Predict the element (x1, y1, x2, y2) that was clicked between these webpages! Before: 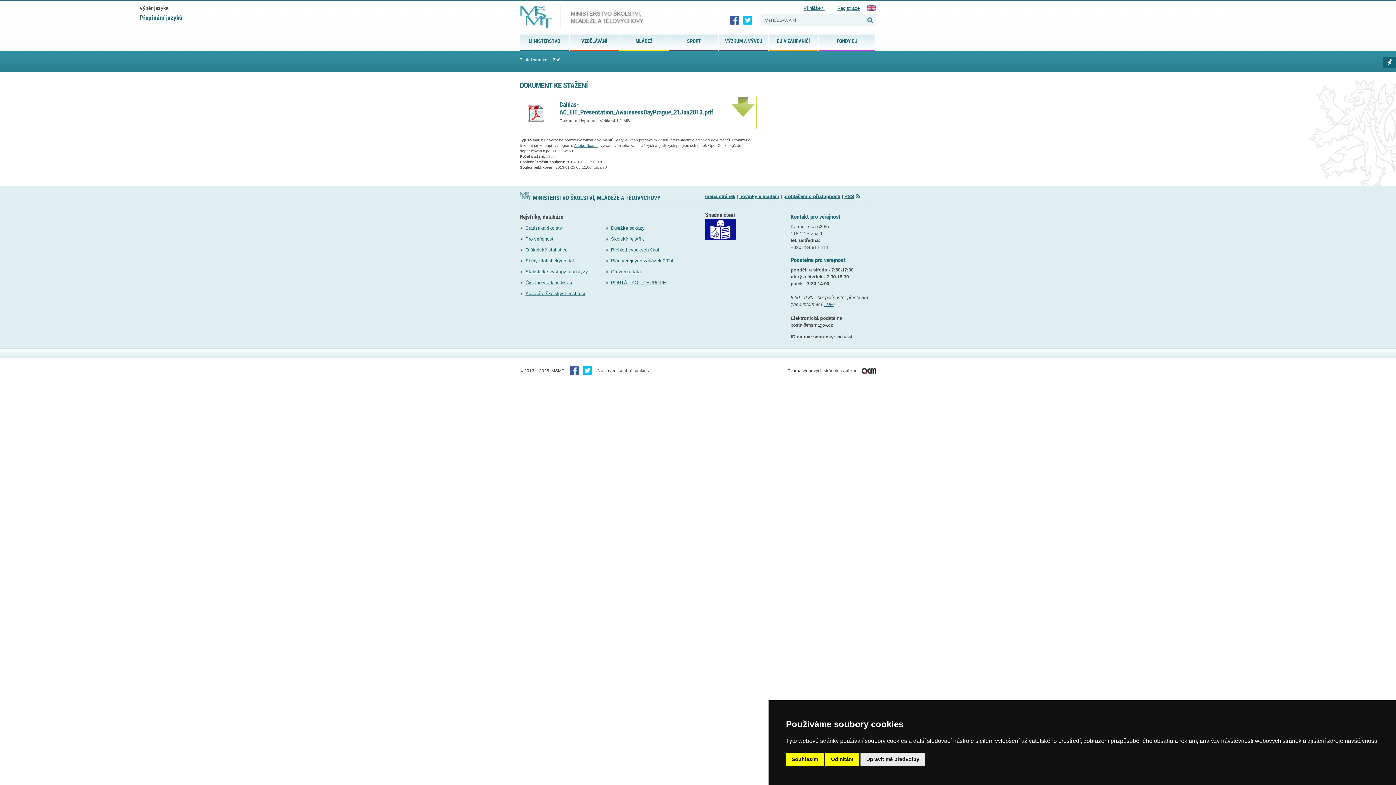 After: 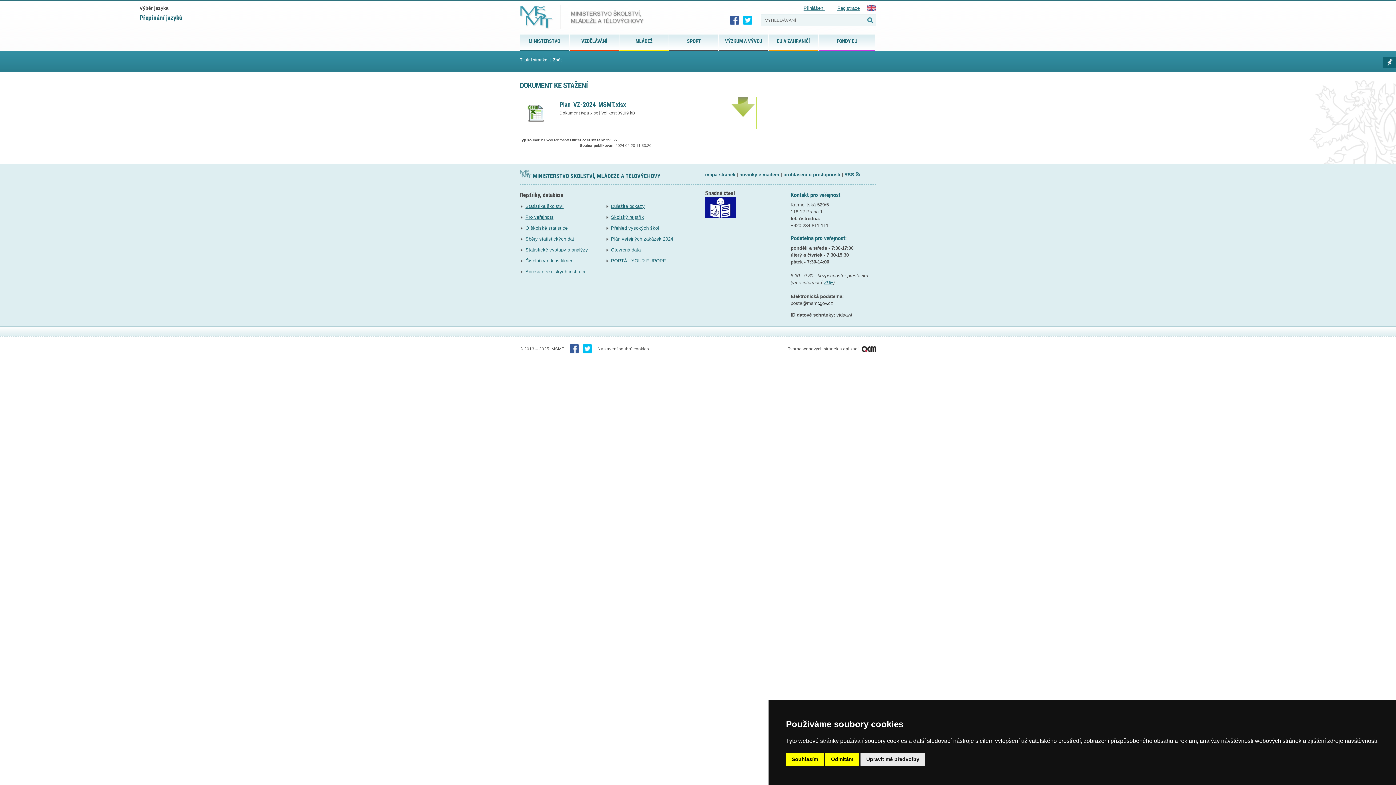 Action: label: Plán veřejných zakázek 2024 bbox: (611, 258, 673, 263)